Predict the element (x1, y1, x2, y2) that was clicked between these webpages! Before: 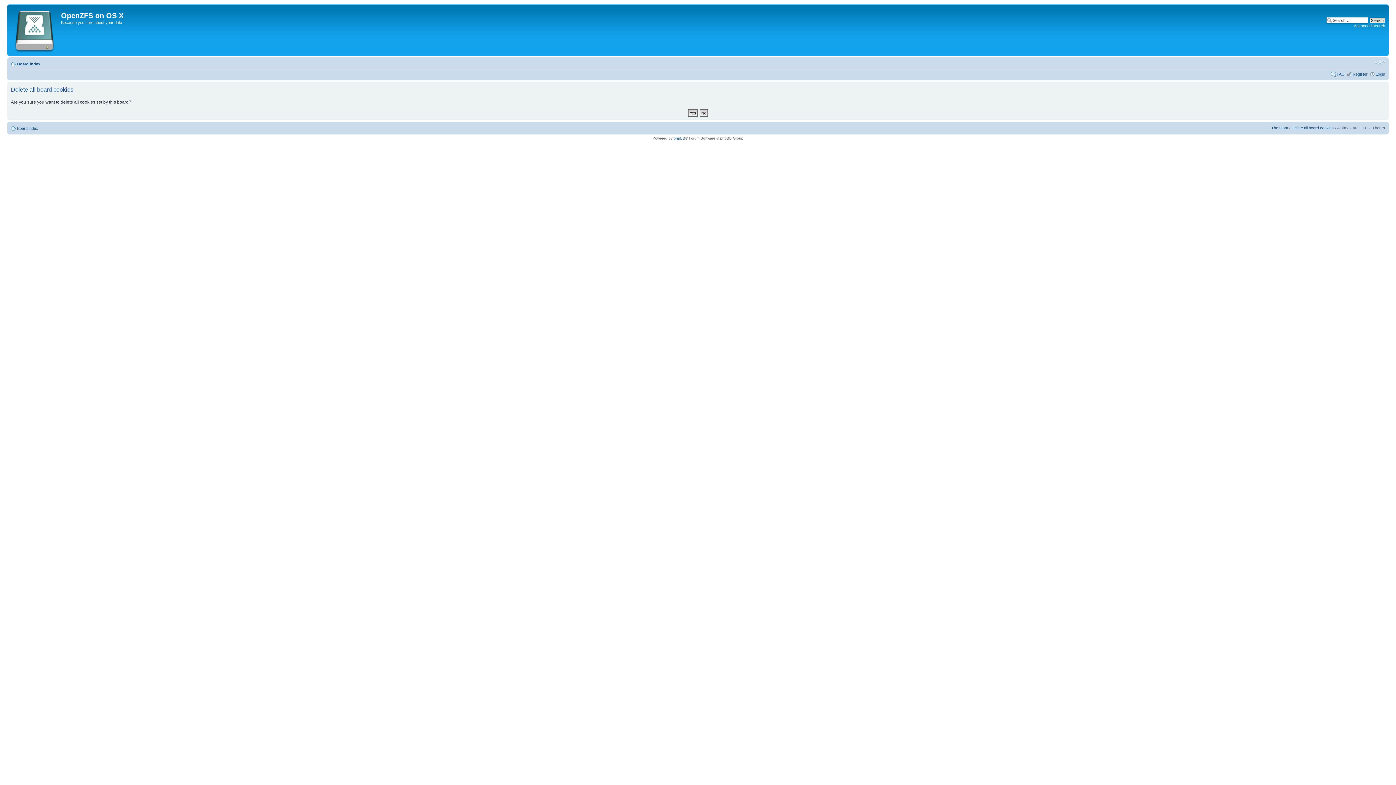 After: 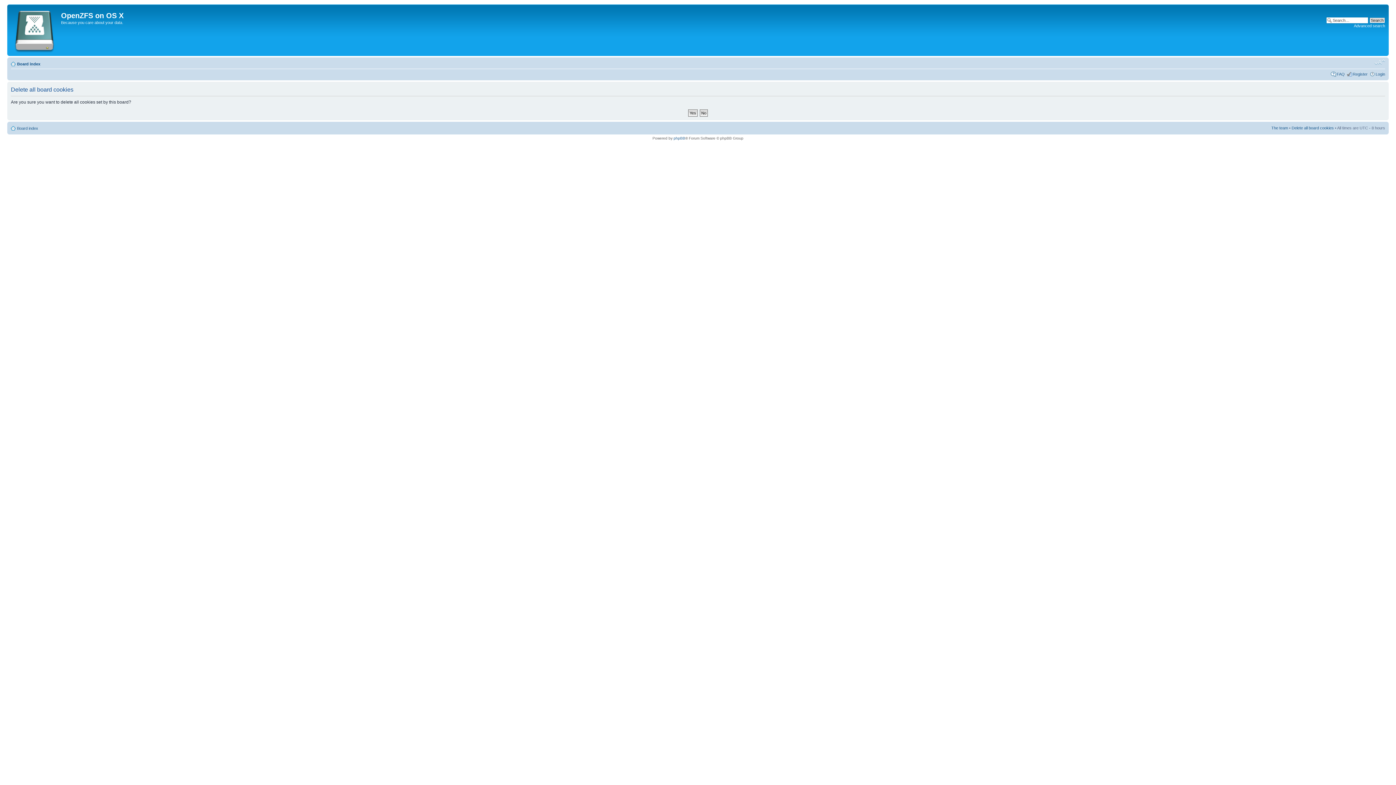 Action: bbox: (1374, 59, 1385, 65) label: Change font size